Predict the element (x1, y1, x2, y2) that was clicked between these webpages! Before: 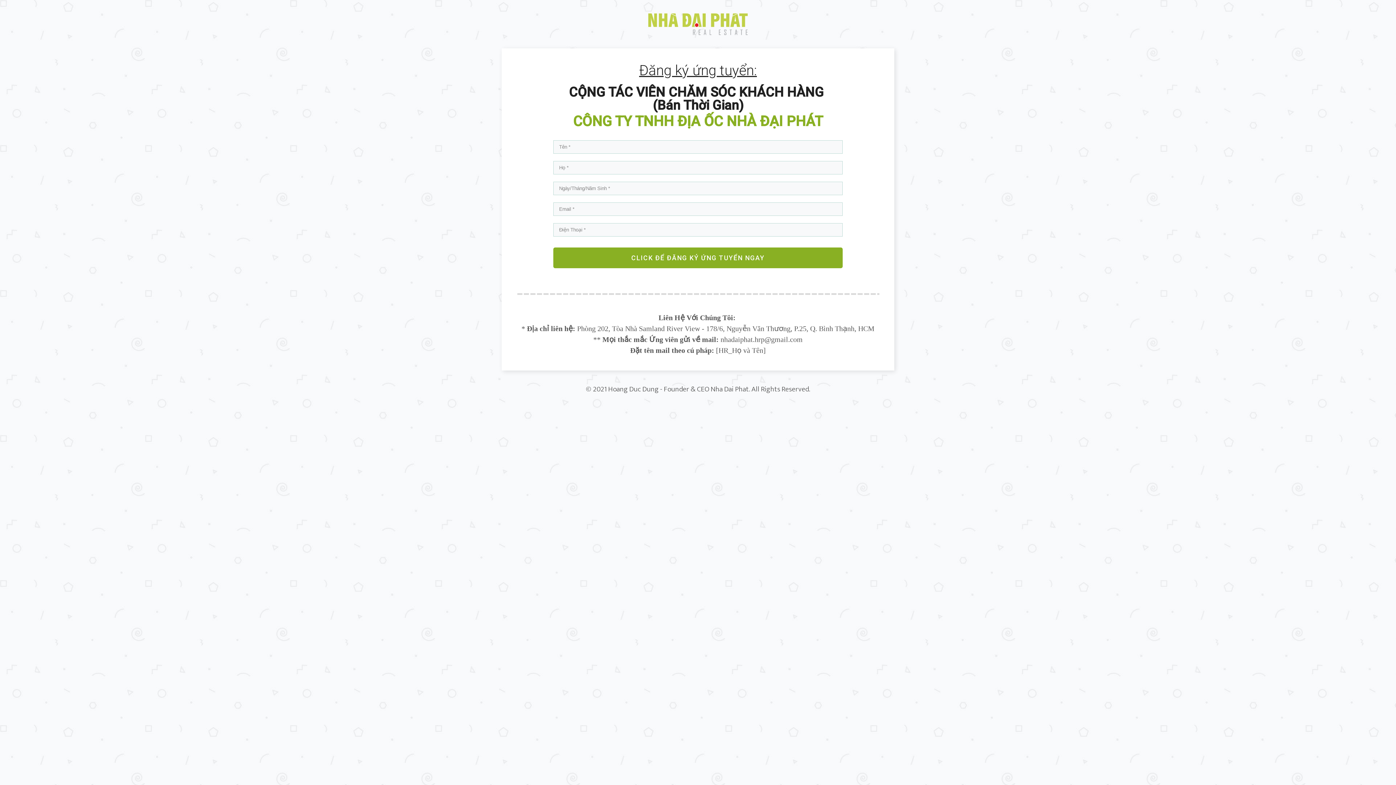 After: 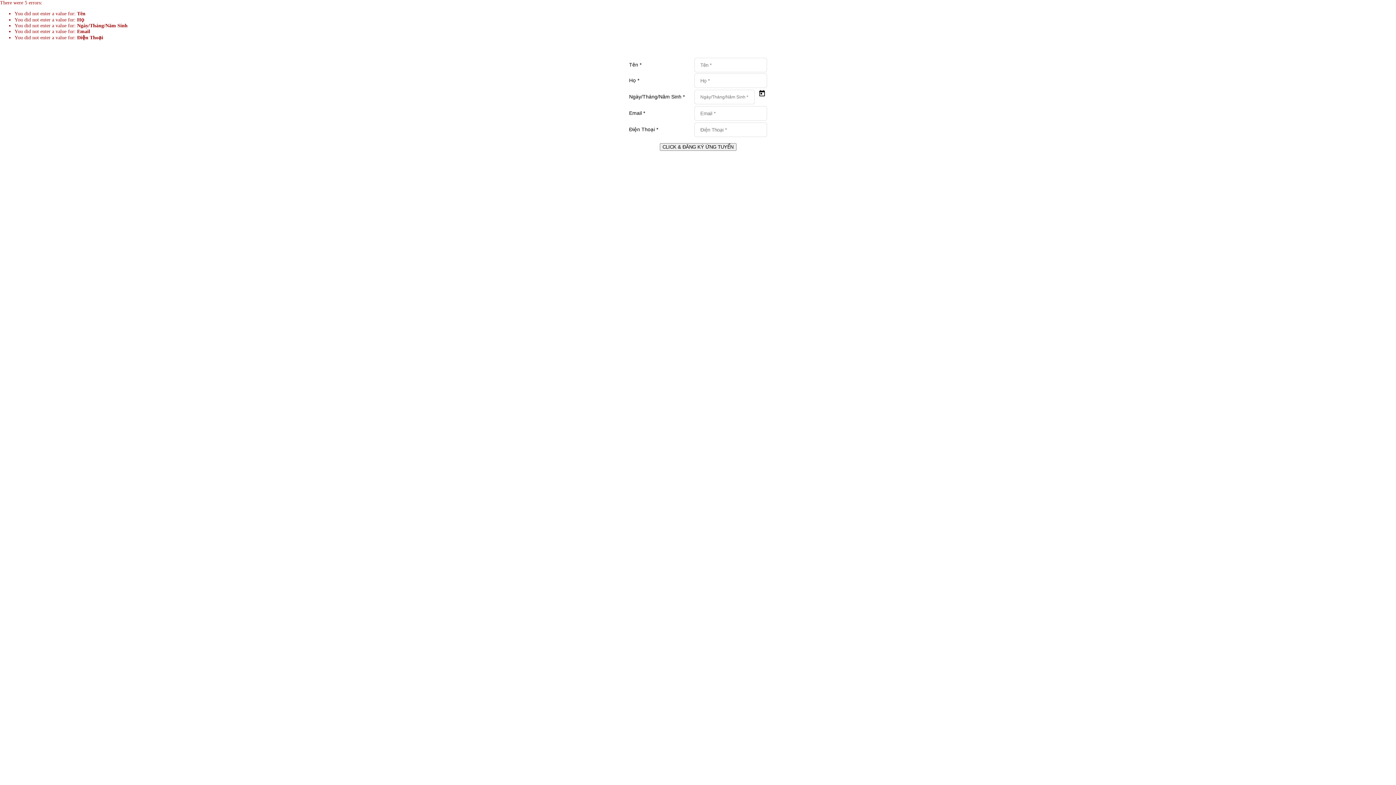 Action: bbox: (553, 247, 842, 268) label: CLICK ĐỂ ĐĂNG KÝ ỨNG TUYỂN NGAY